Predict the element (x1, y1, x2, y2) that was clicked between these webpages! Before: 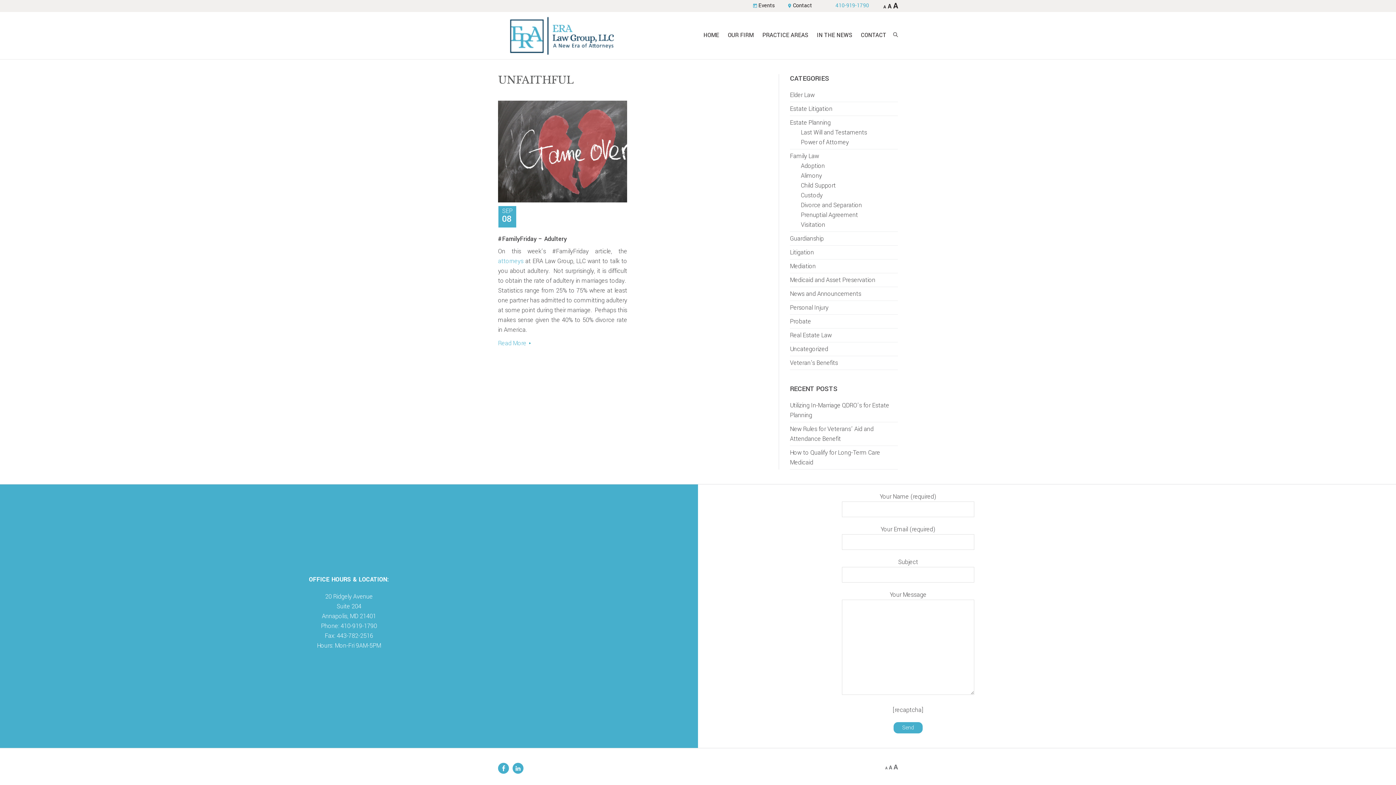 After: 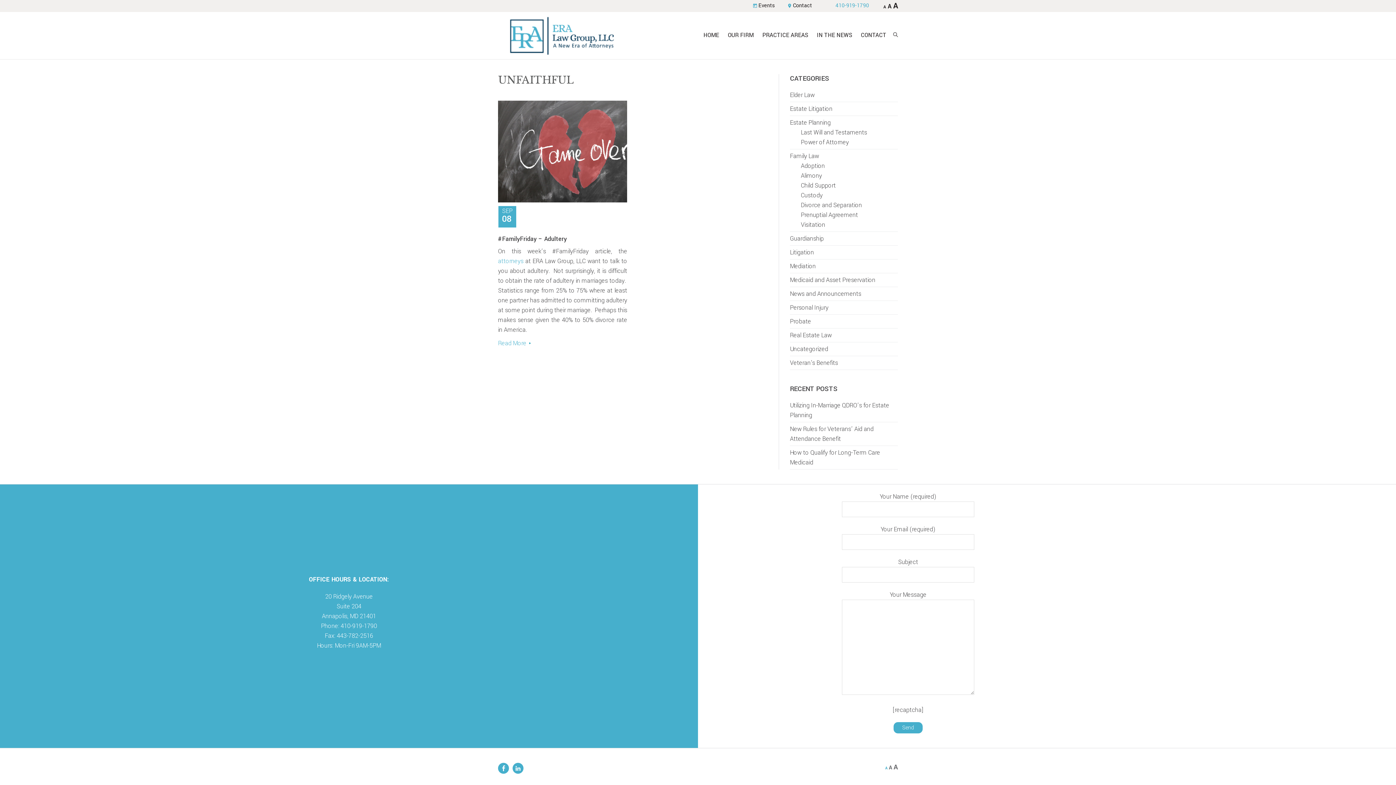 Action: label: A
Decrease font size. bbox: (885, 766, 887, 770)